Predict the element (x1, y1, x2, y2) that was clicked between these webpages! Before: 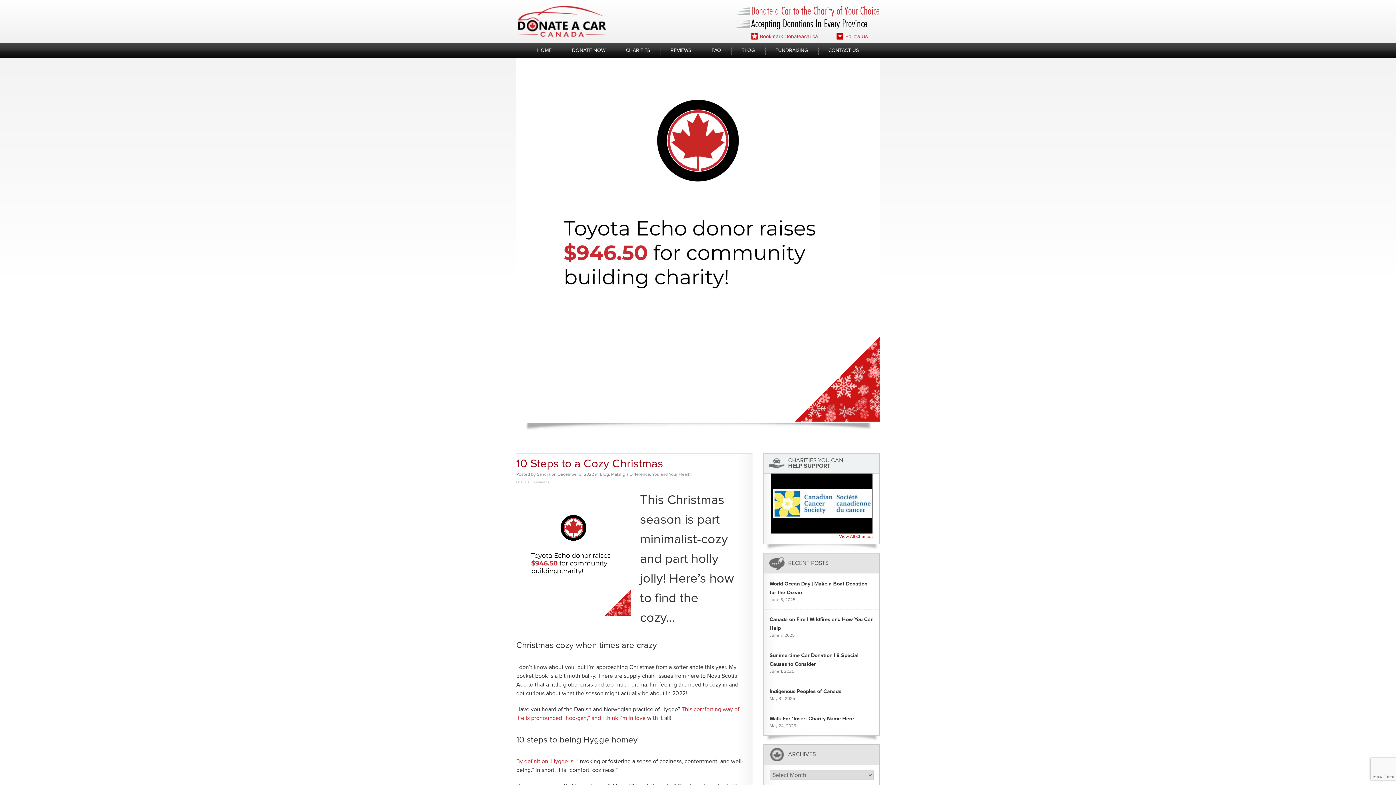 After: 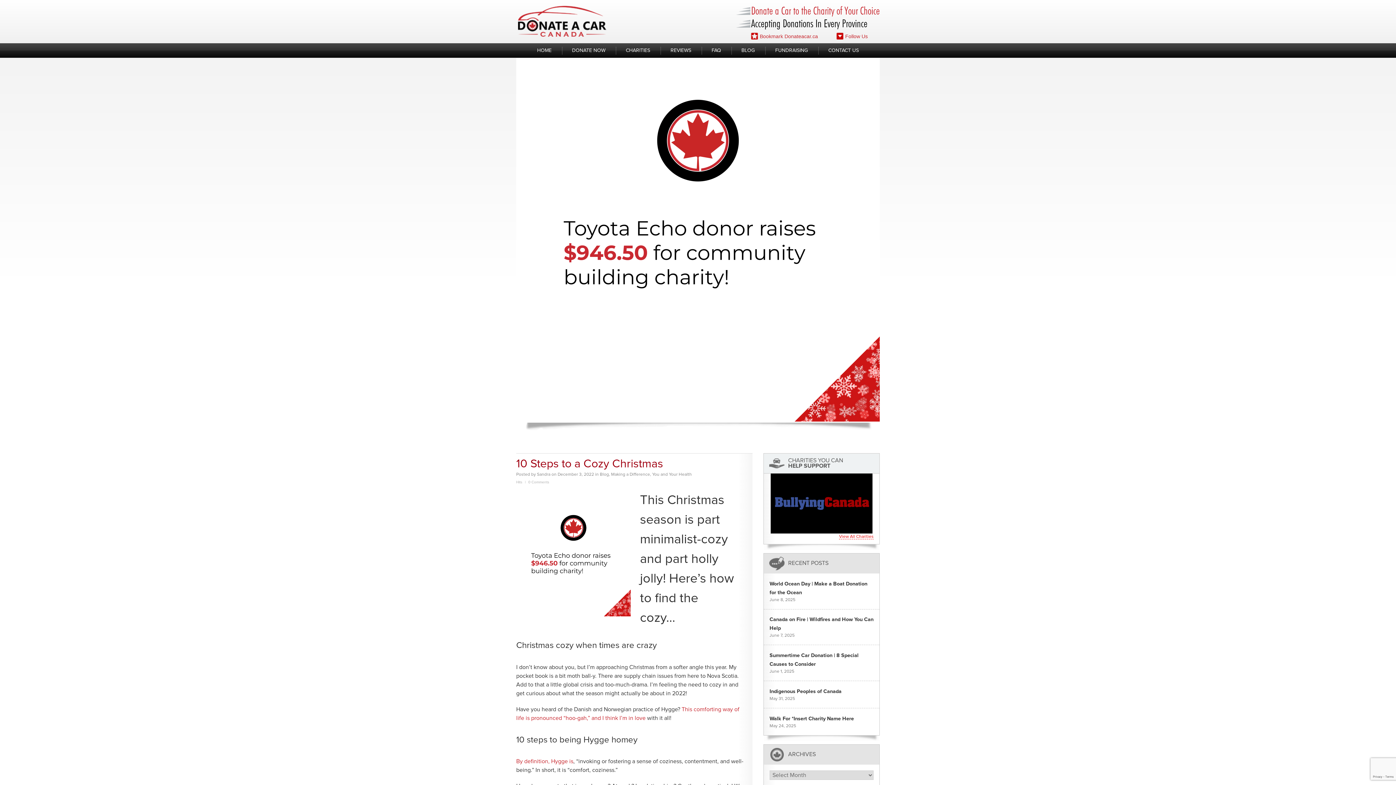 Action: label: Bookmark Donateacar.ca bbox: (751, 32, 820, 40)